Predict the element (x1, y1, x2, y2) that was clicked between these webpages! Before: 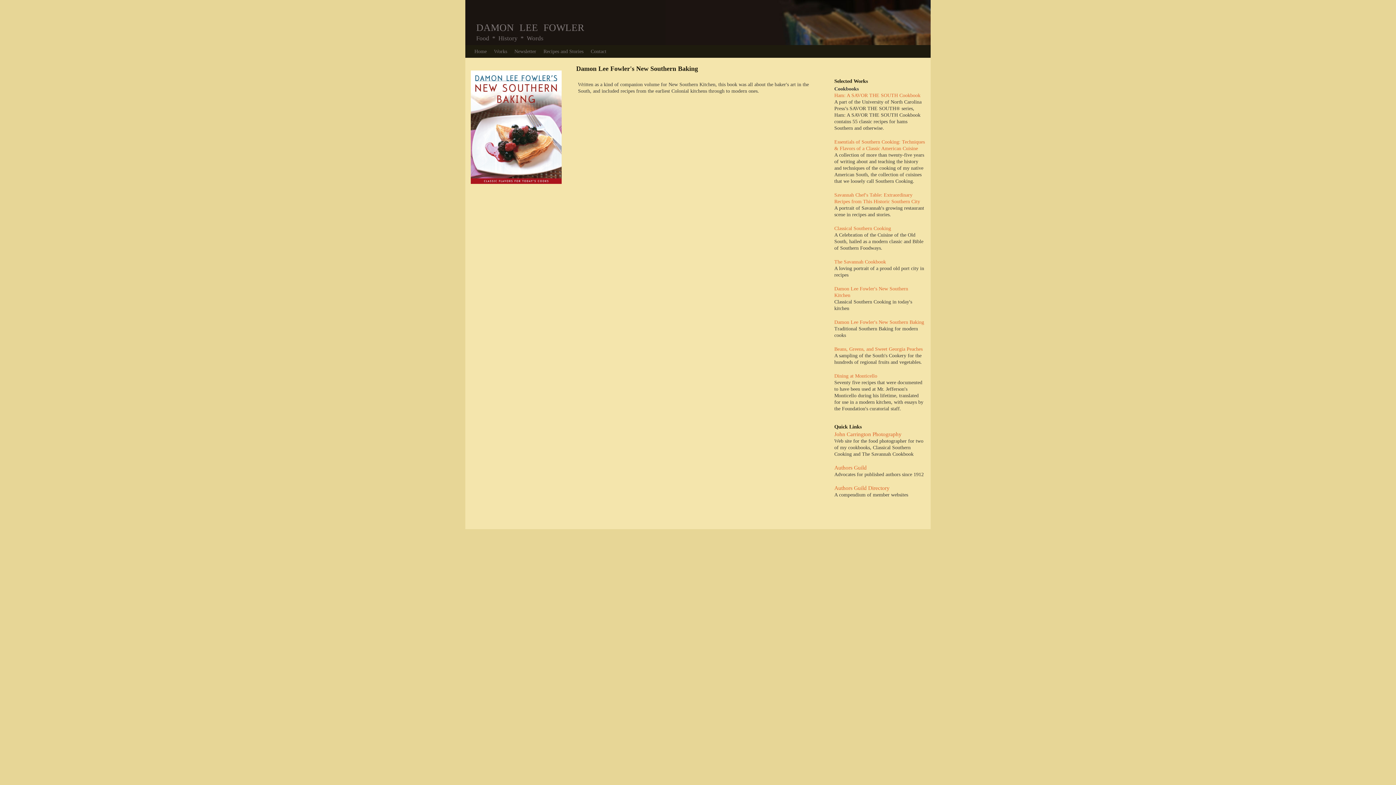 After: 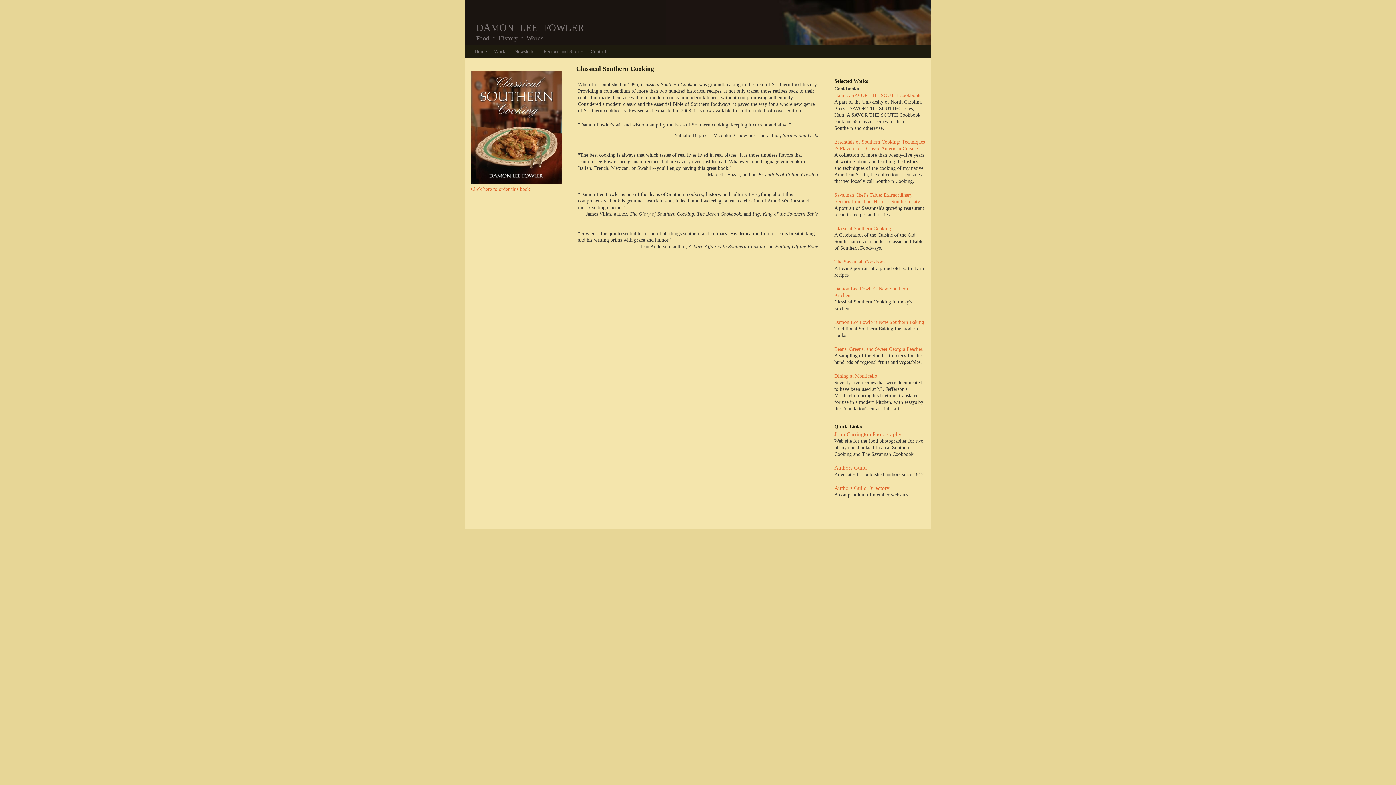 Action: label: Classical Southern Cooking bbox: (834, 225, 891, 231)